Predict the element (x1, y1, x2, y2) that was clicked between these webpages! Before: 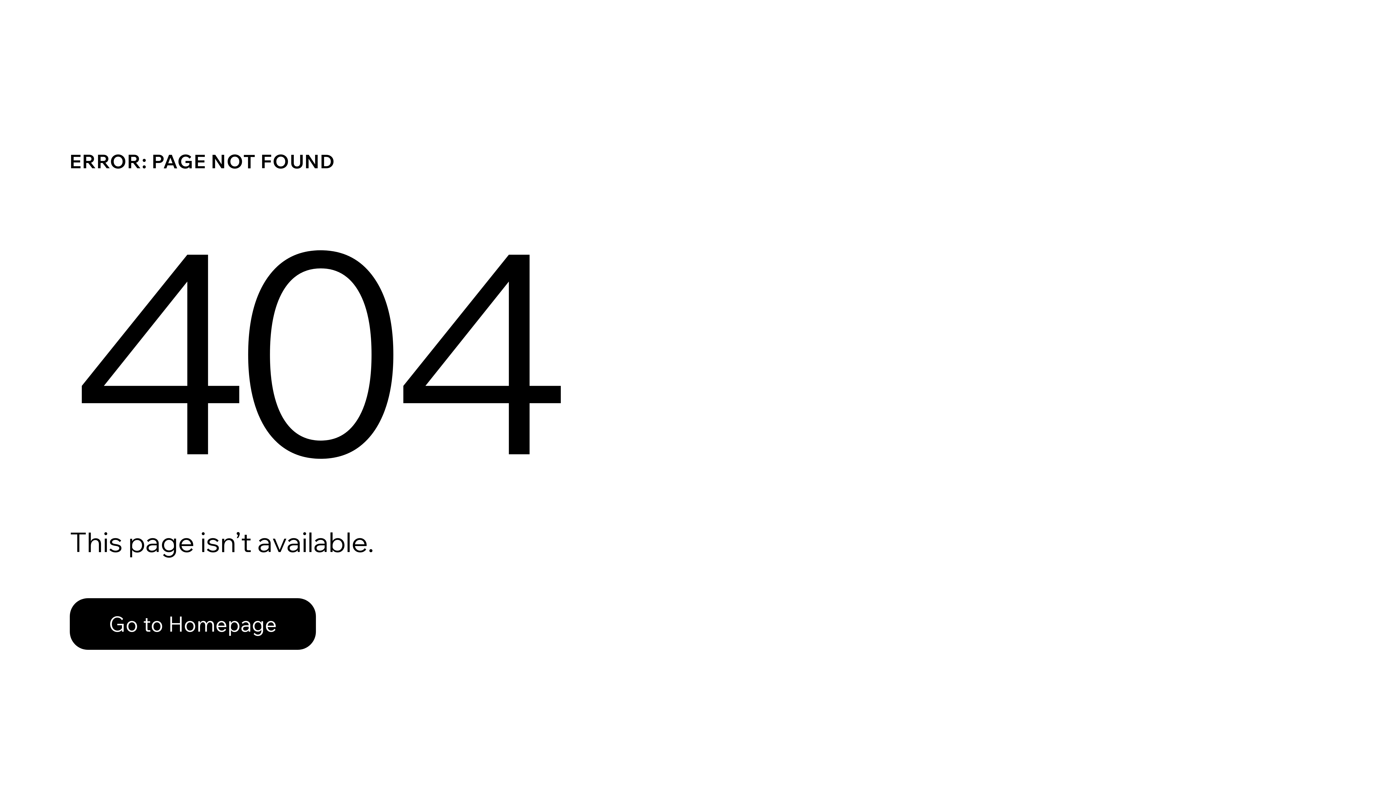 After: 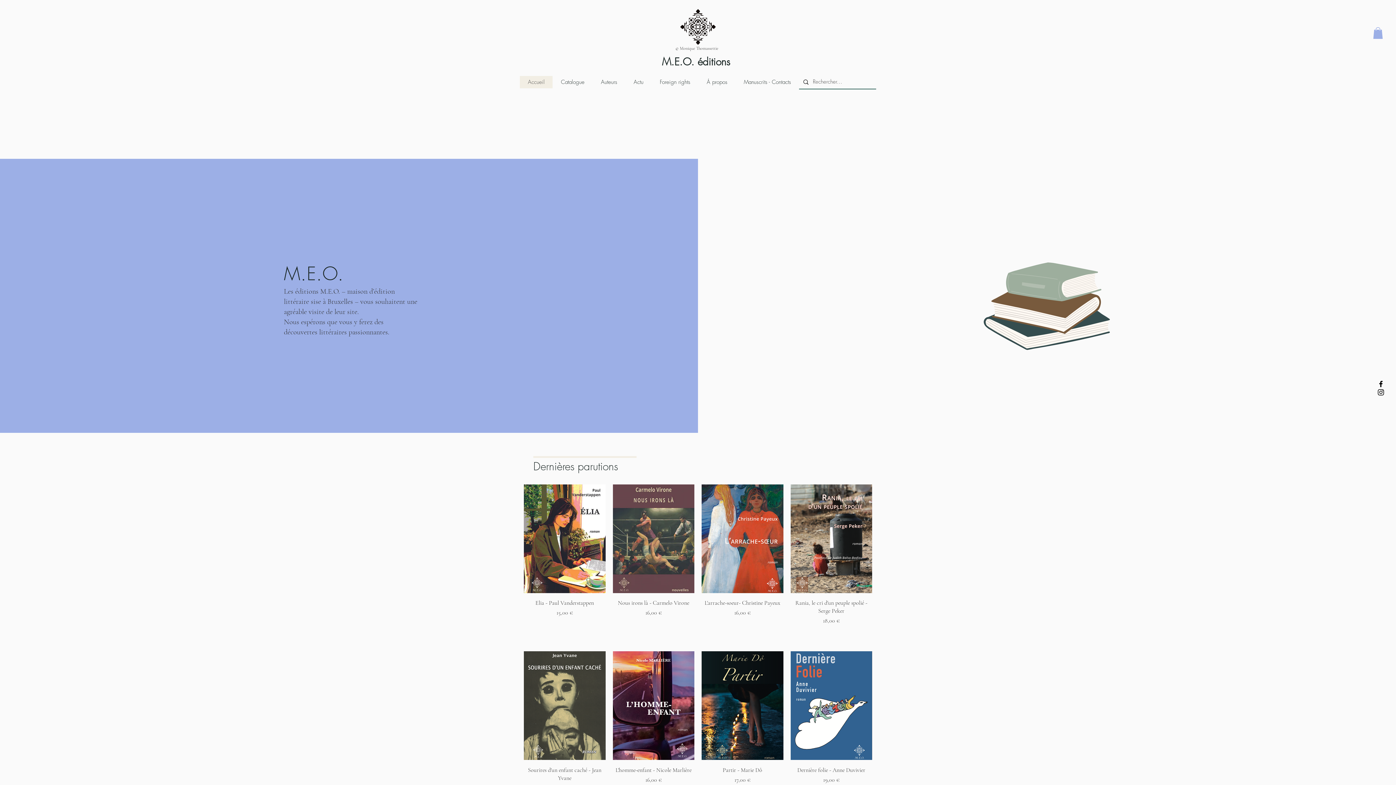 Action: label: Go to Homepage bbox: (69, 582, 768, 659)